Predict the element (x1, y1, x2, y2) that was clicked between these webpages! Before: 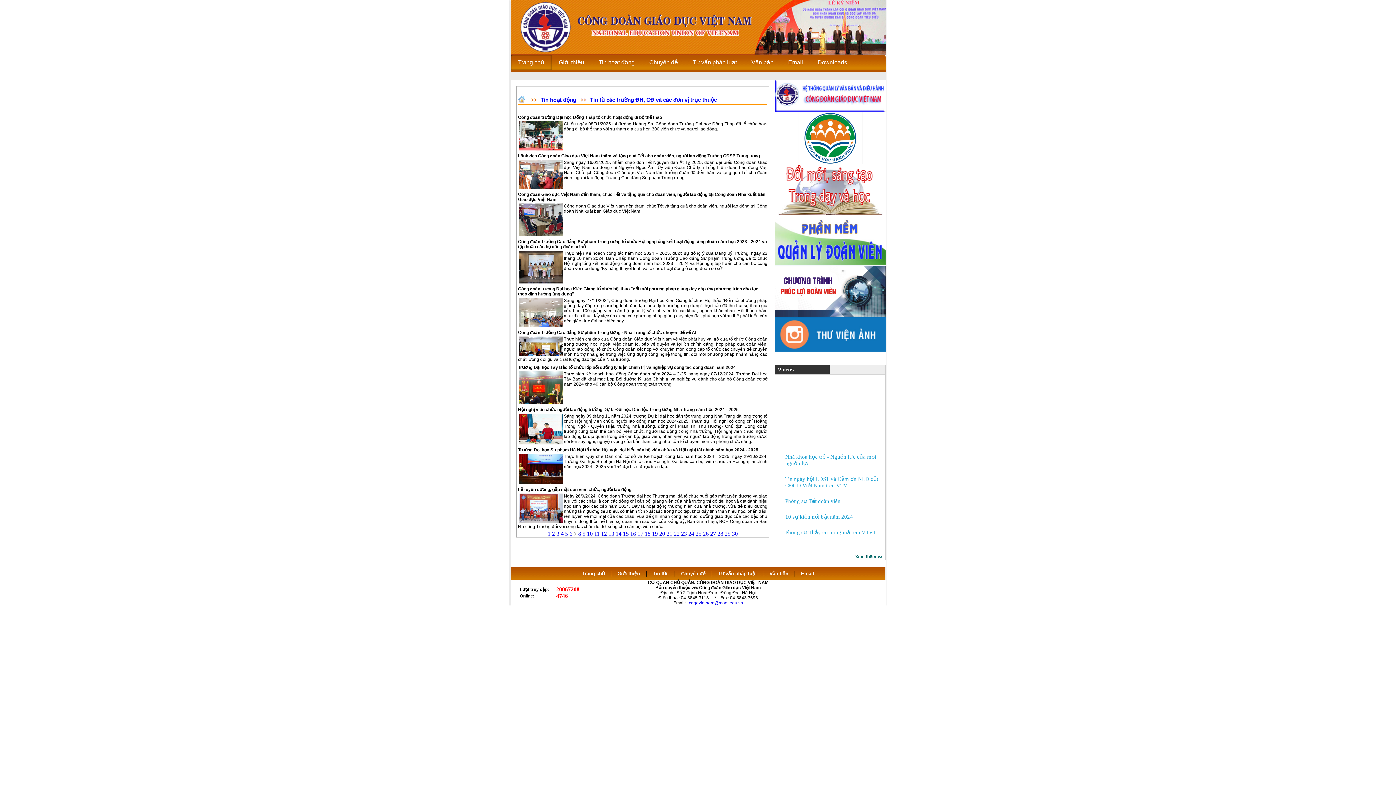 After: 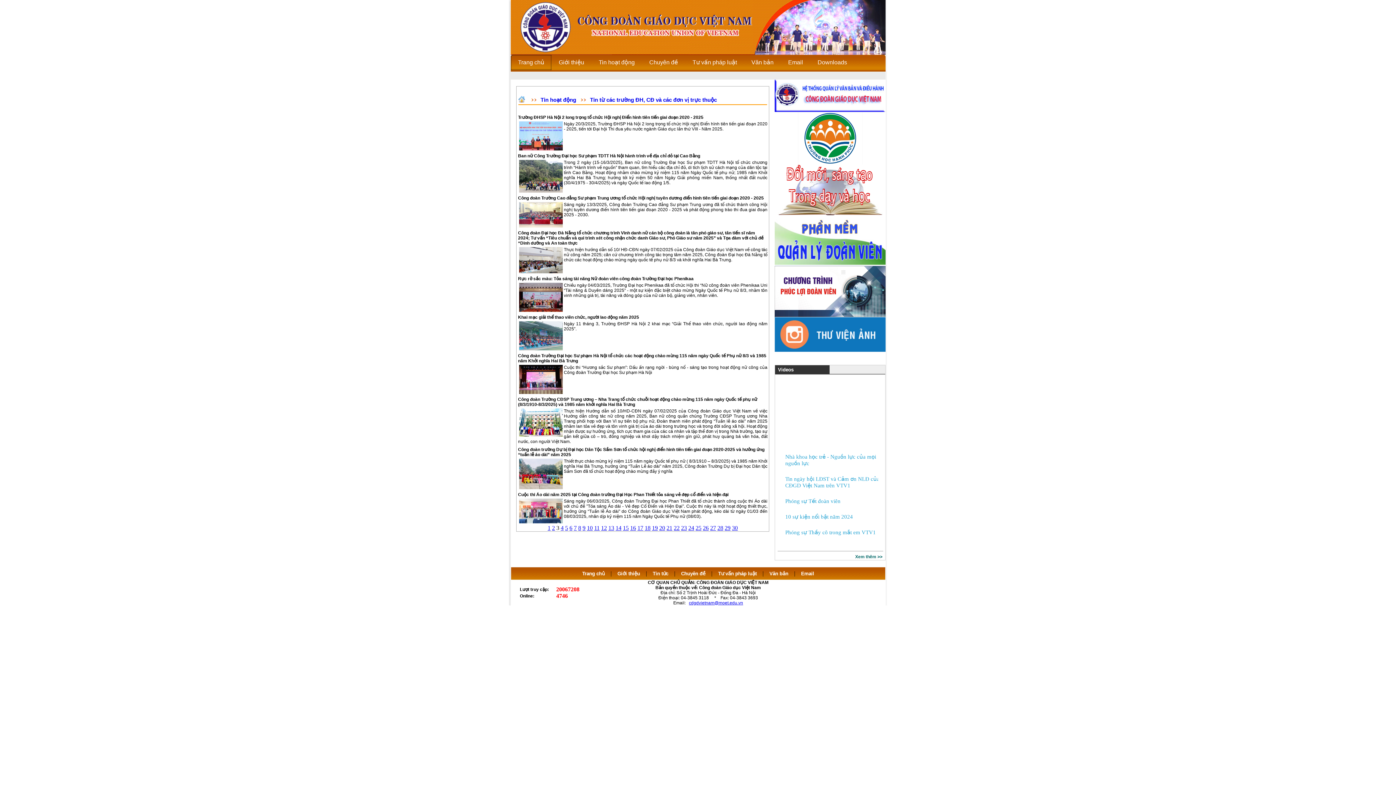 Action: label: 3 bbox: (556, 530, 559, 537)